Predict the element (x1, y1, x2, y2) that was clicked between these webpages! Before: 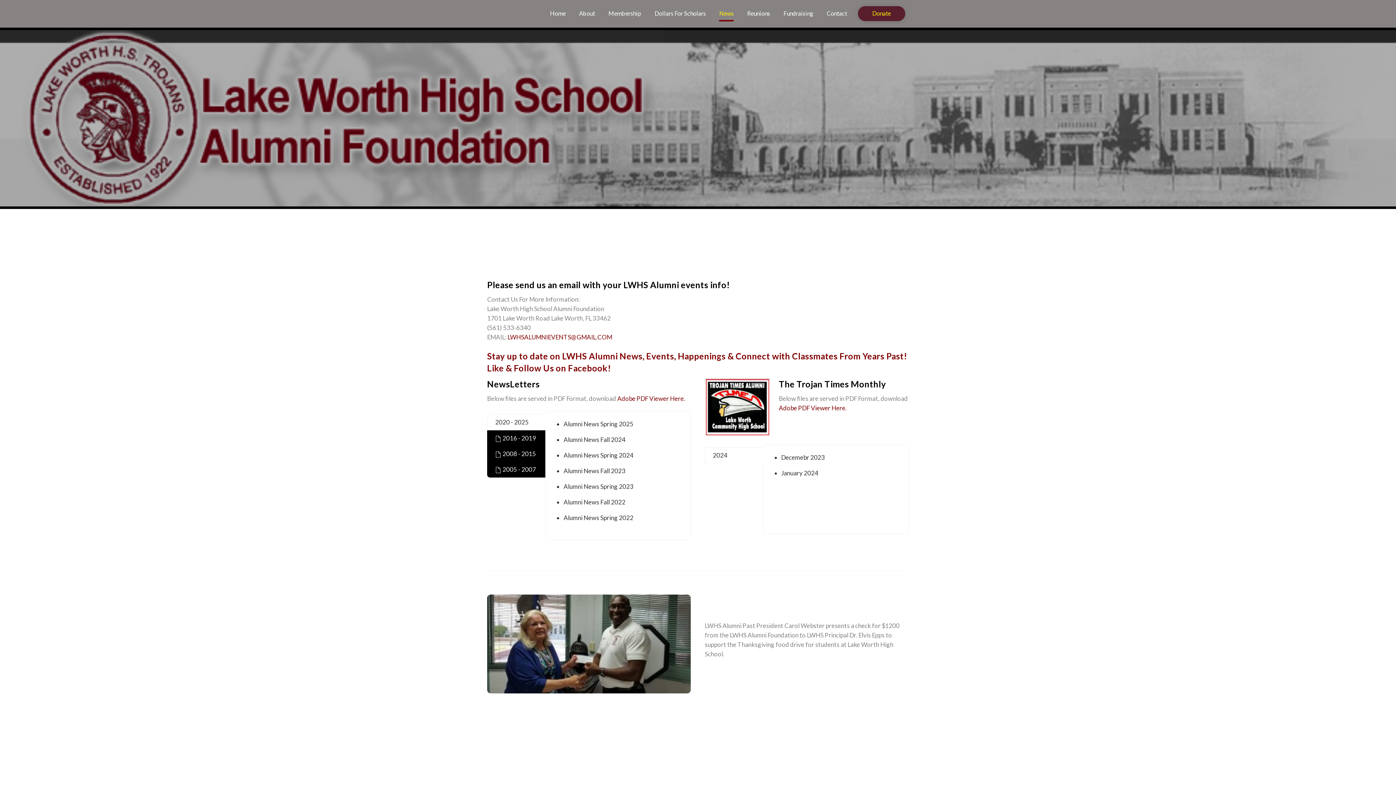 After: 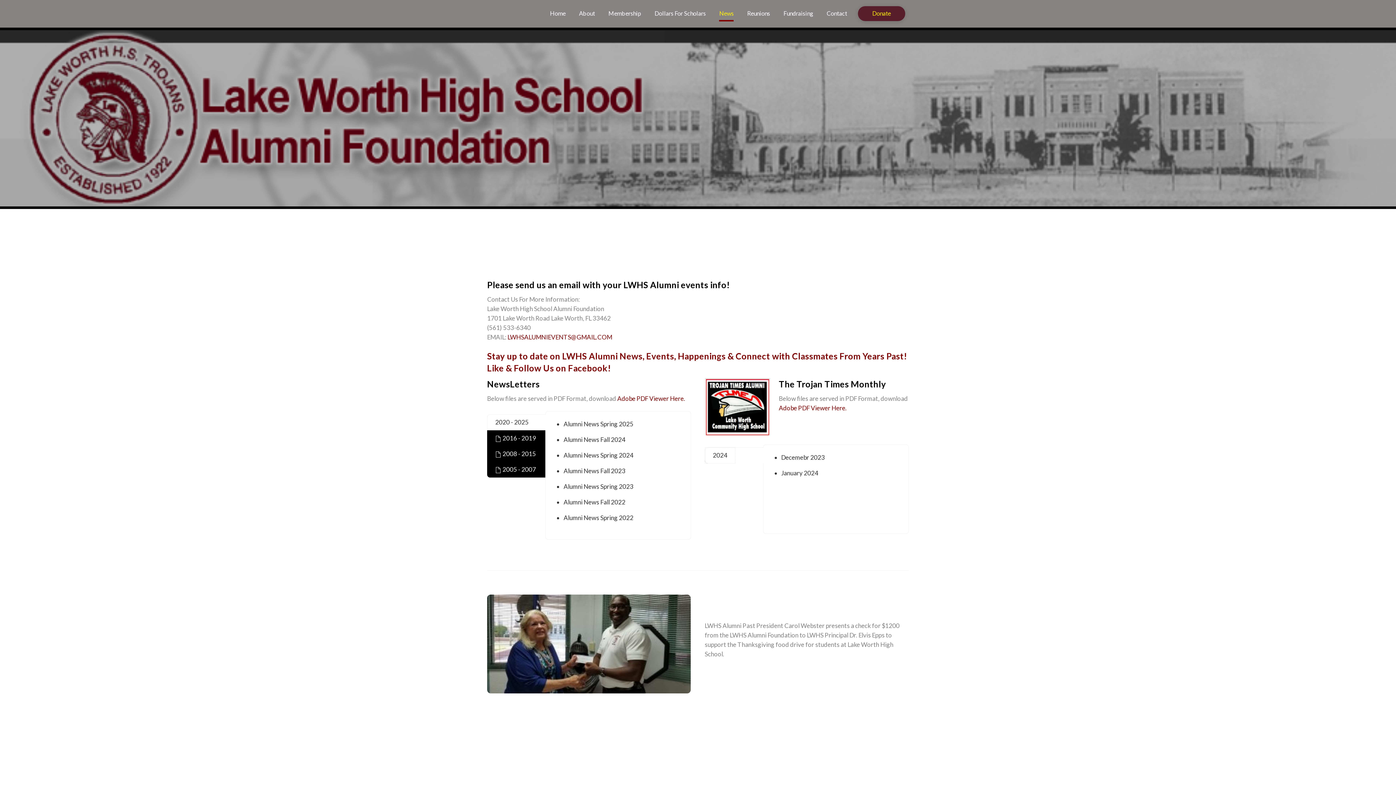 Action: label: 2024 bbox: (705, 447, 735, 463)